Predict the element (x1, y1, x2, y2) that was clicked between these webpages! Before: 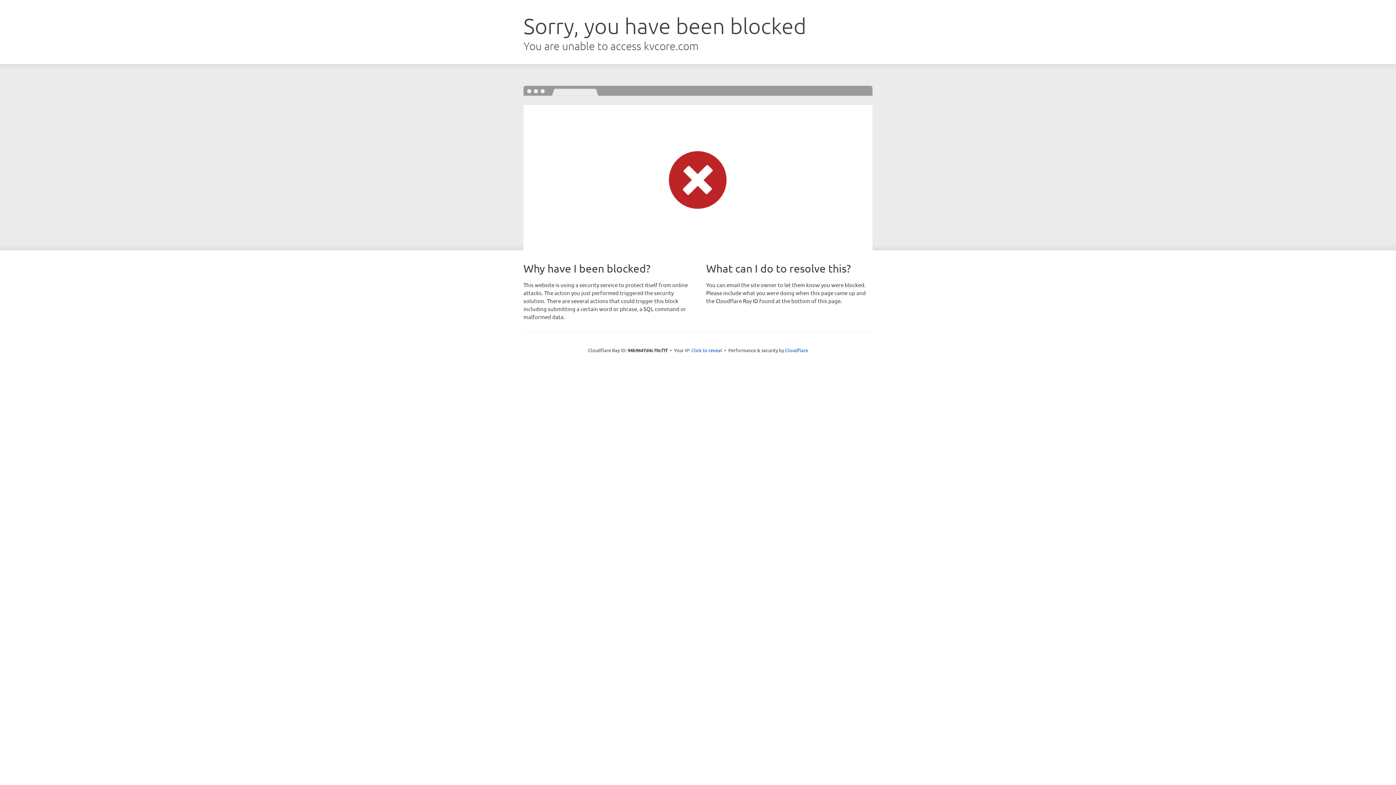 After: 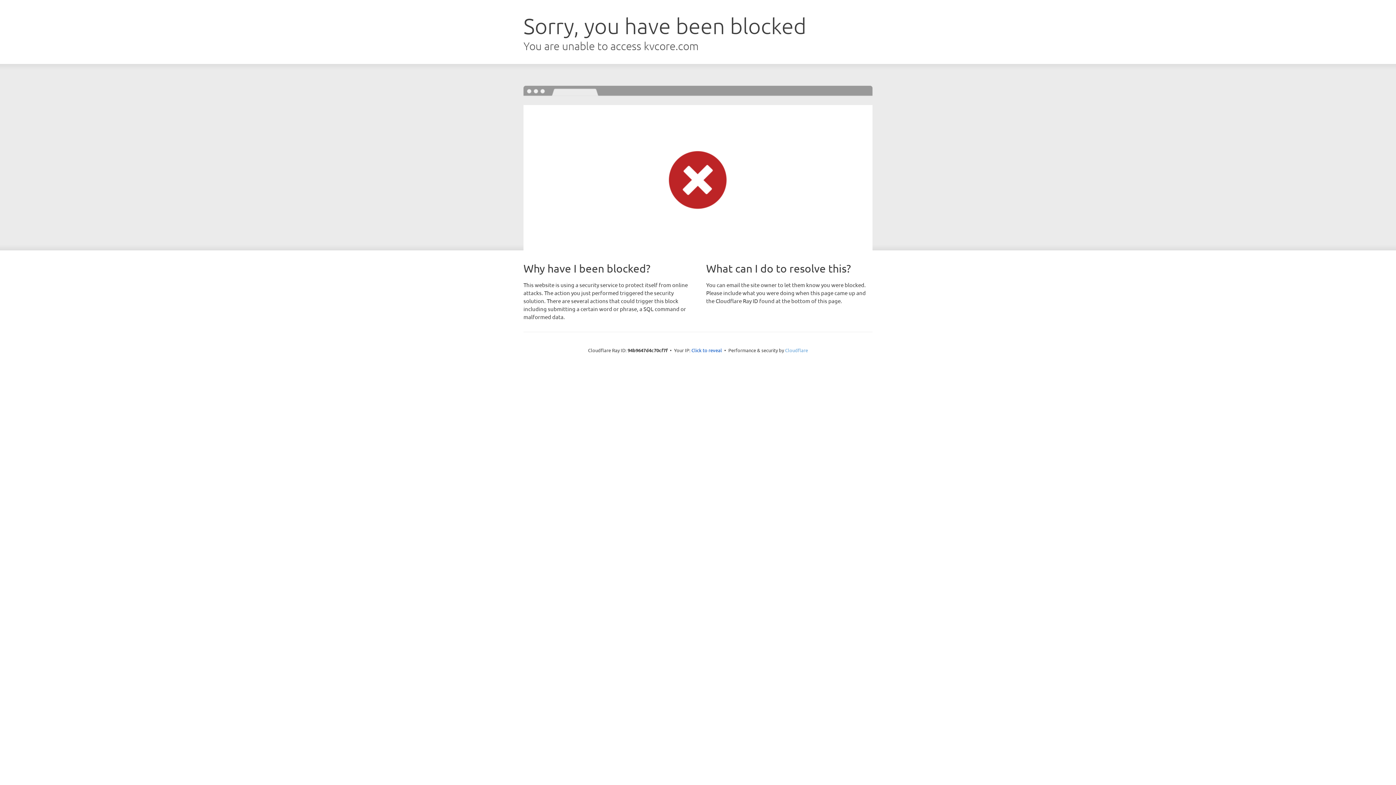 Action: label: Cloudflare bbox: (785, 347, 808, 353)